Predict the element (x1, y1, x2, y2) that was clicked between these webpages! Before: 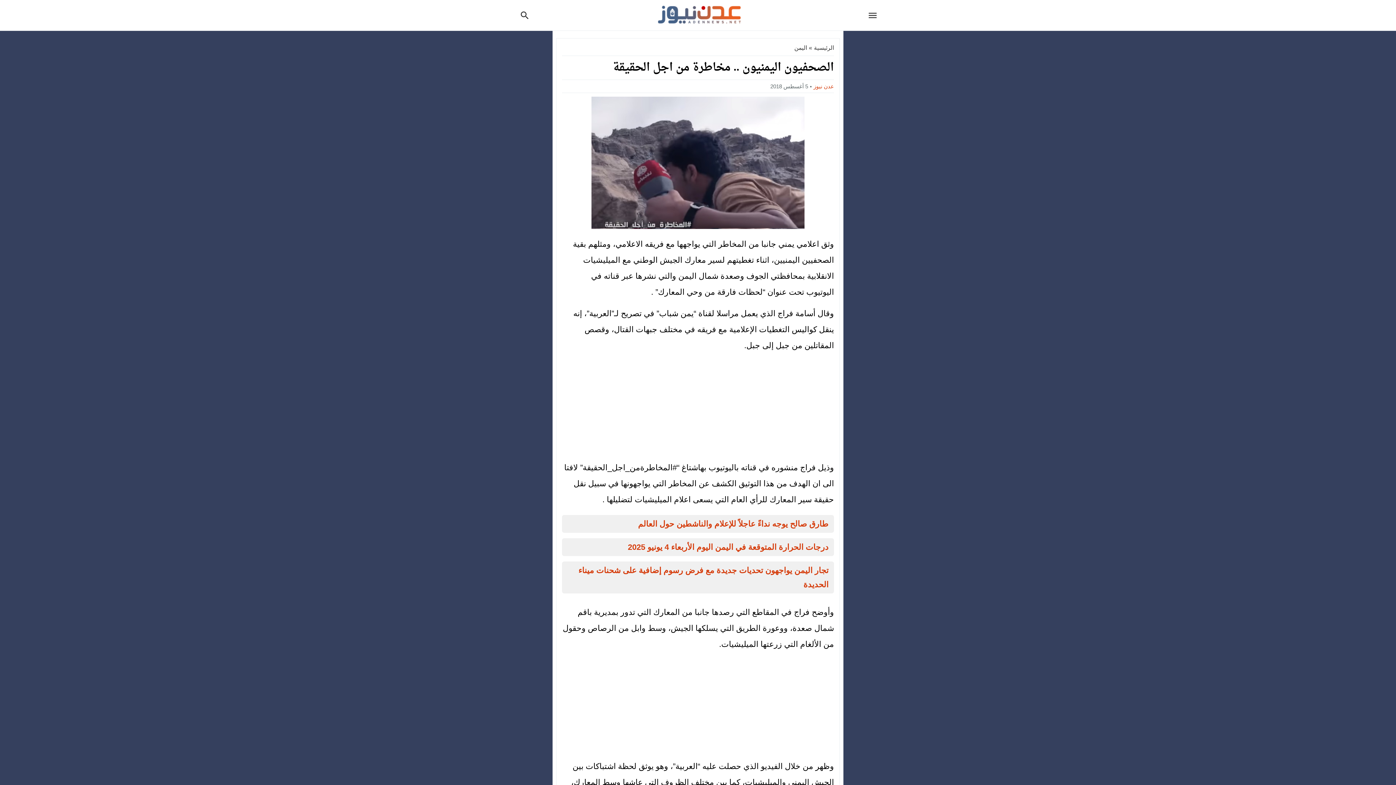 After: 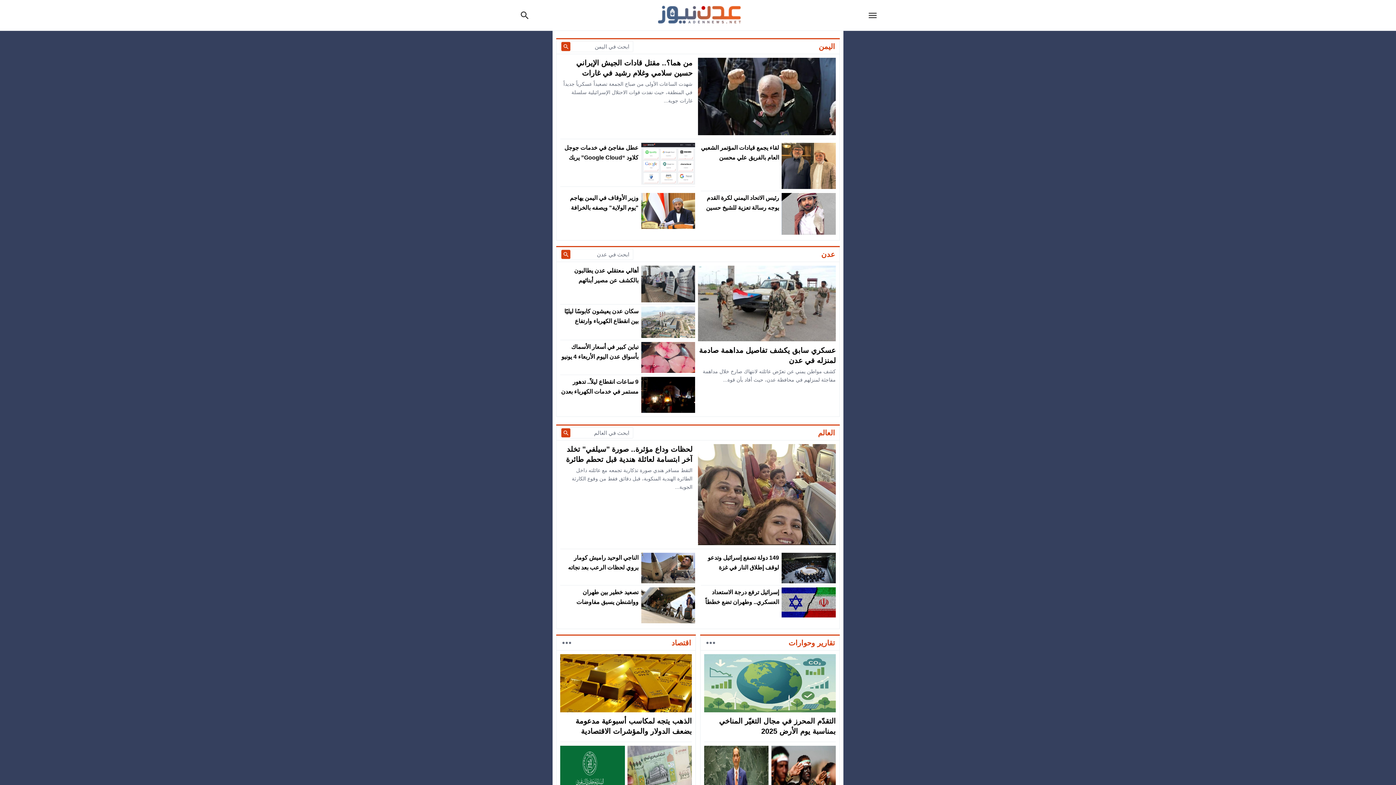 Action: bbox: (537, 5, 863, 24)